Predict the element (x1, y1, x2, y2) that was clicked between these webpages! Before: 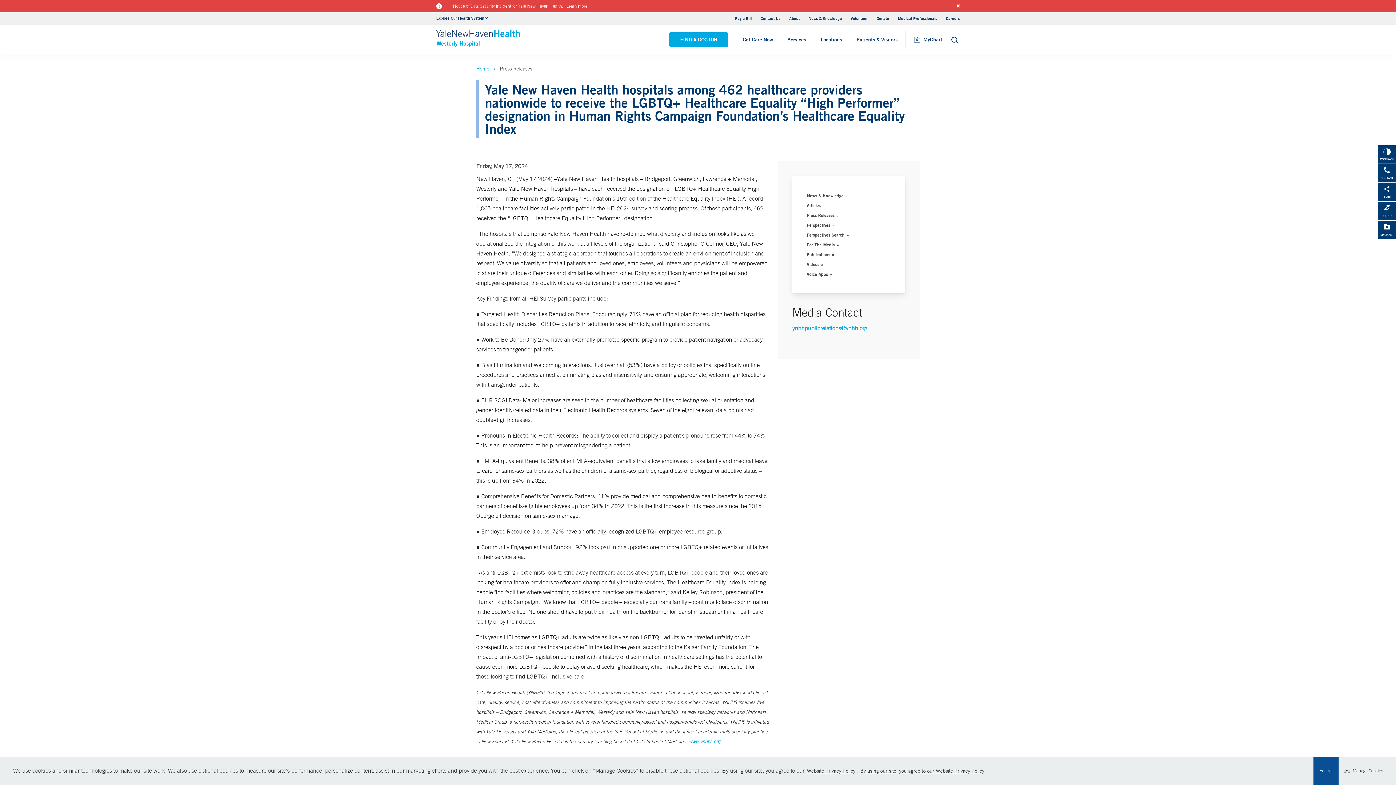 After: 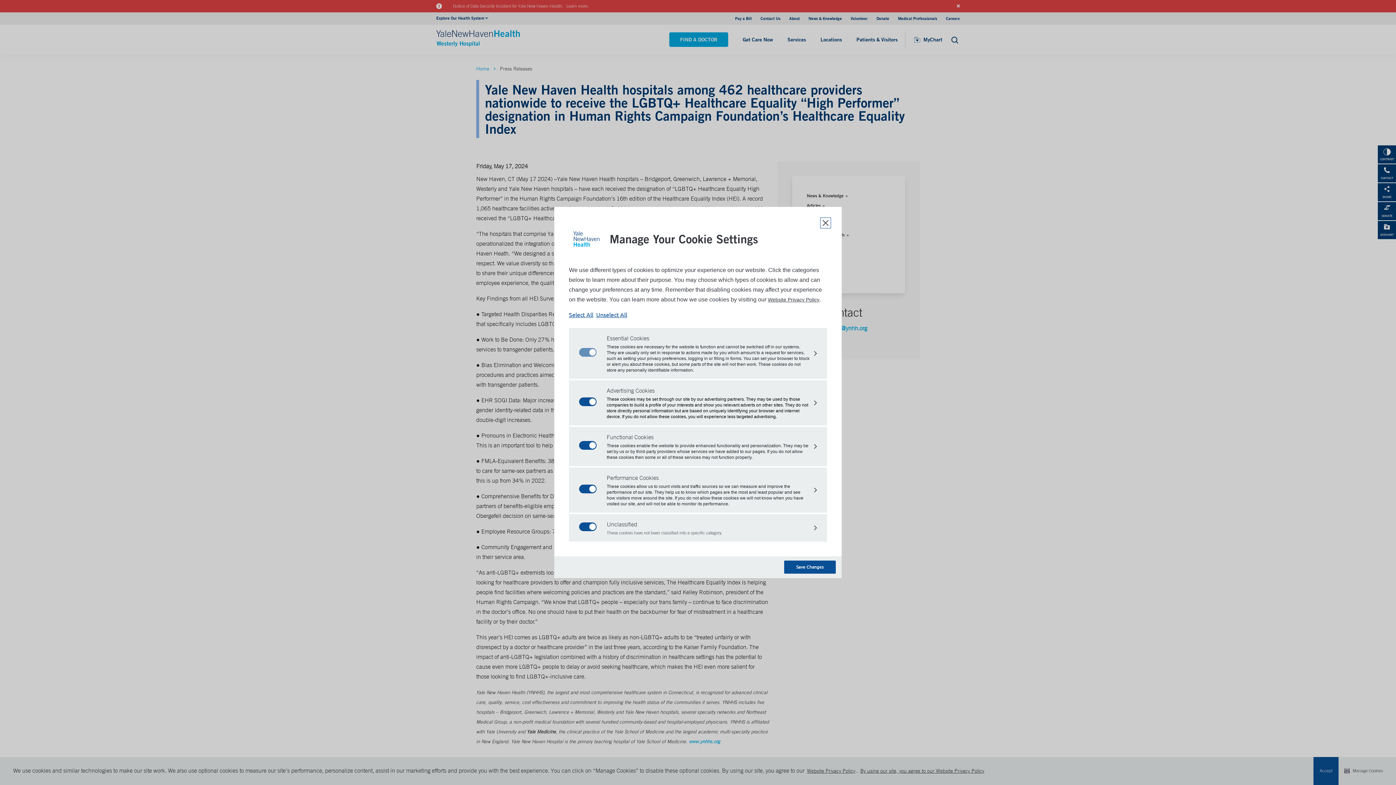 Action: bbox: (1343, 765, 1384, 777) label: Manage Cookies